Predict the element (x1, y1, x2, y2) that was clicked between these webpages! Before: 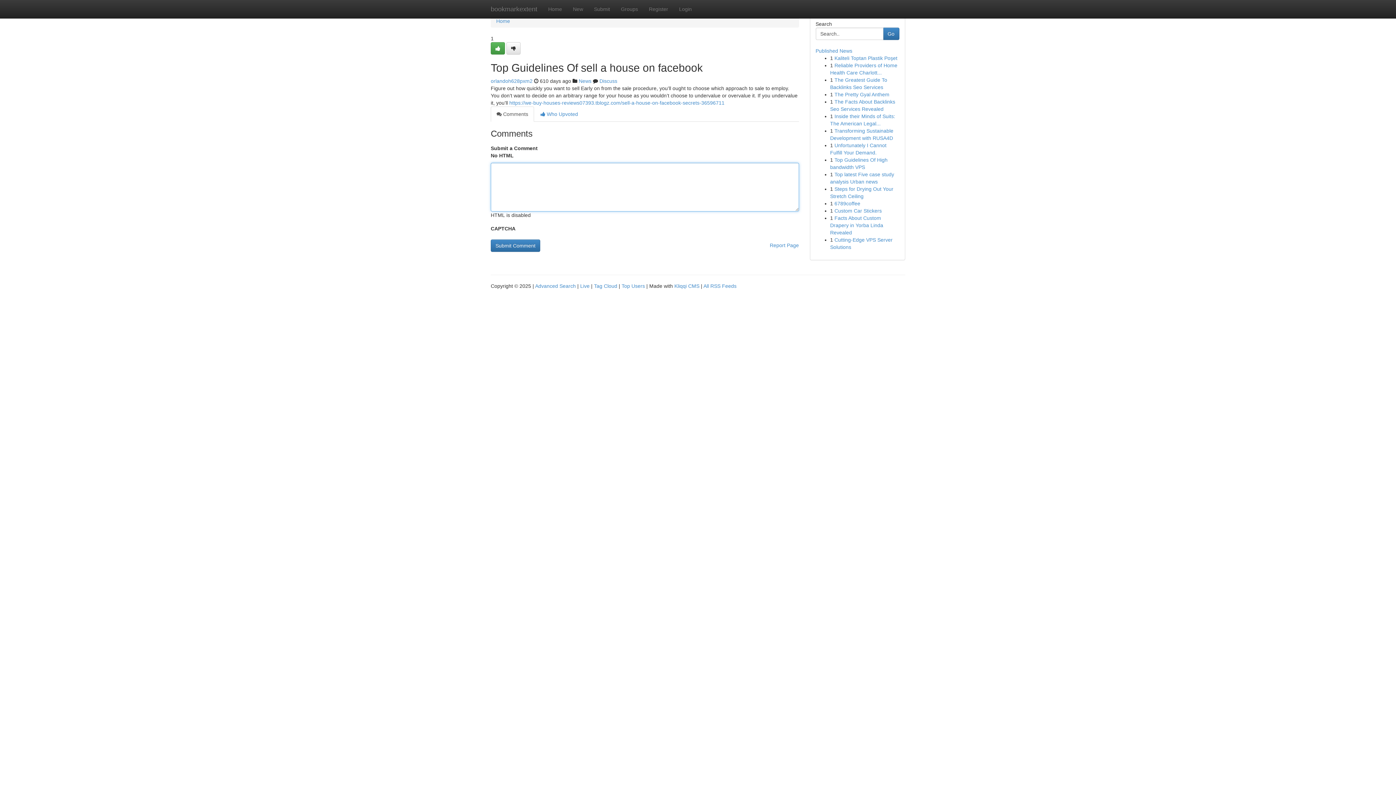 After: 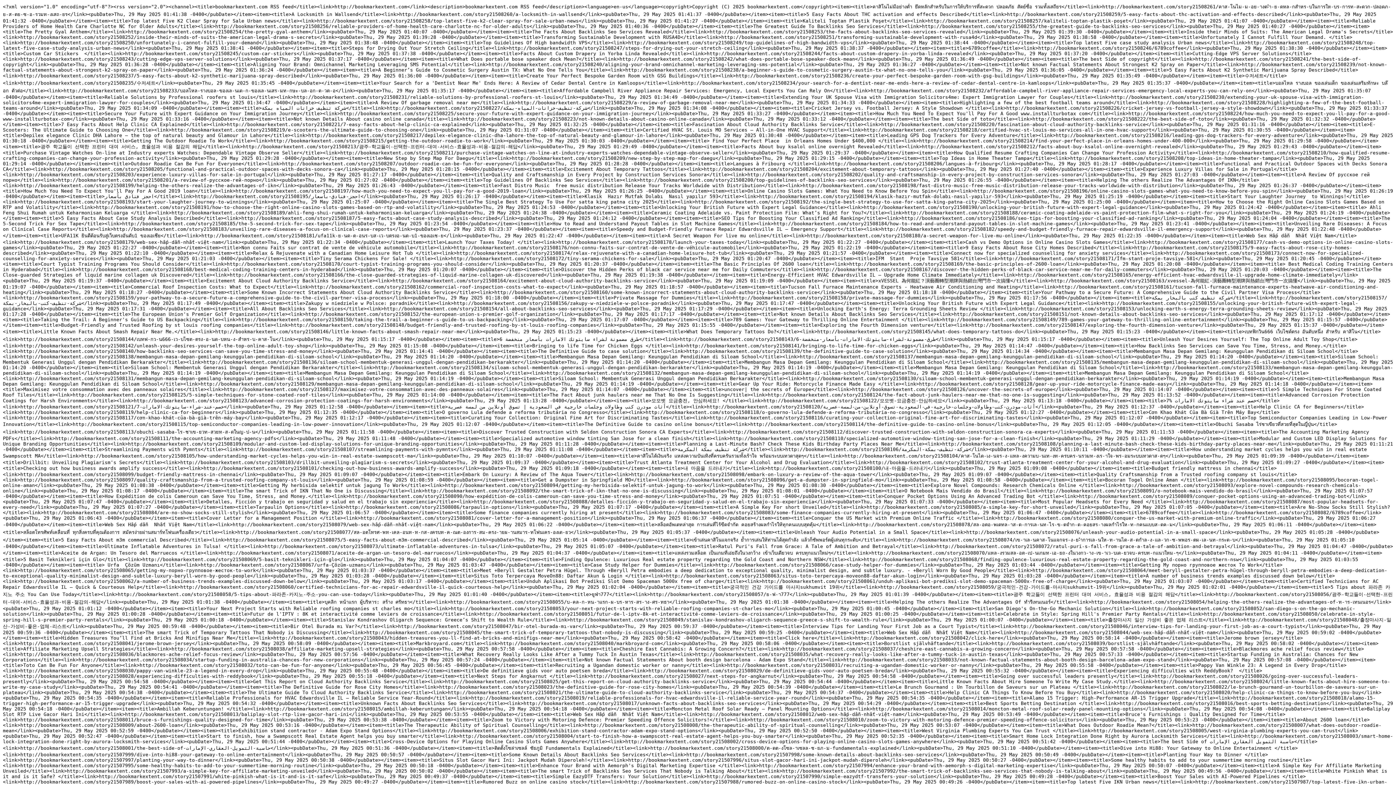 Action: bbox: (703, 283, 736, 289) label: All RSS Feeds